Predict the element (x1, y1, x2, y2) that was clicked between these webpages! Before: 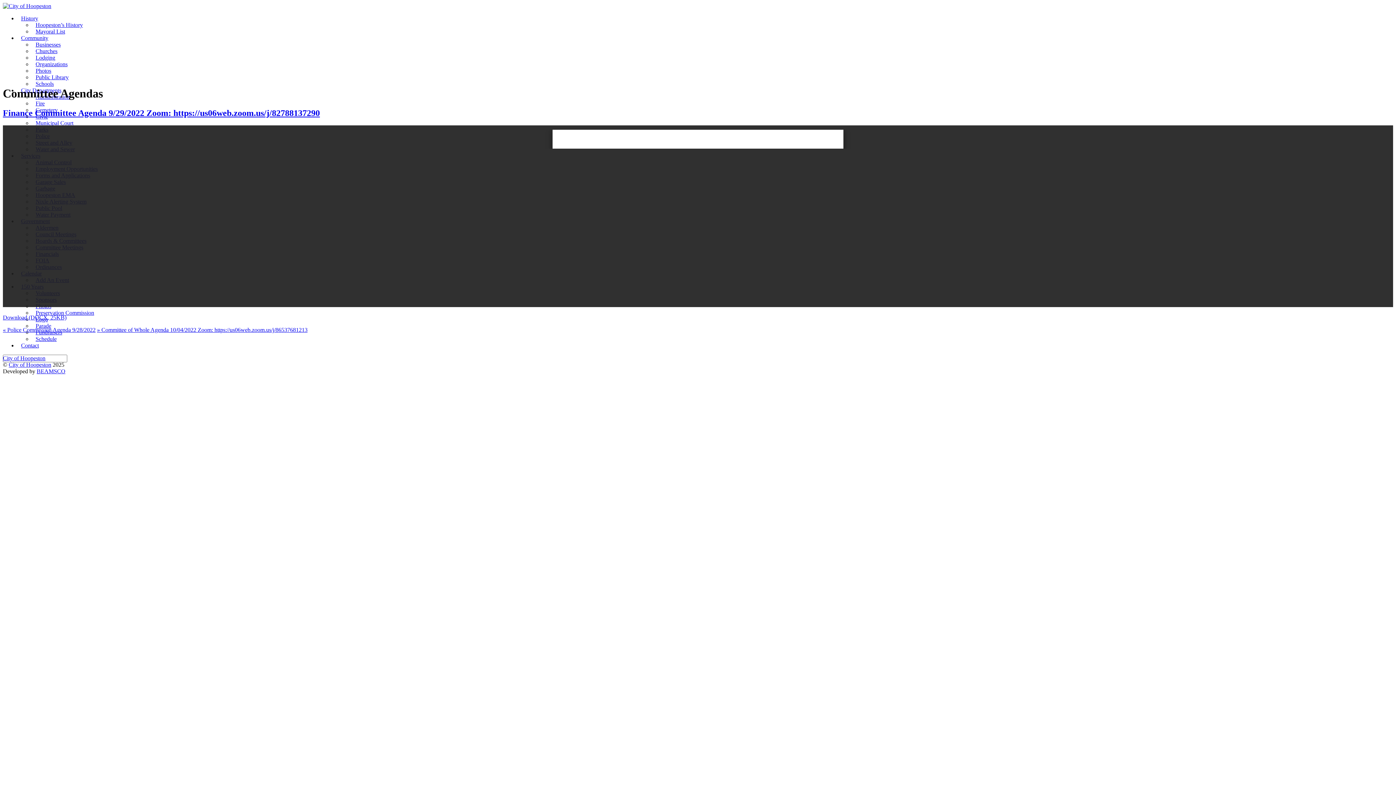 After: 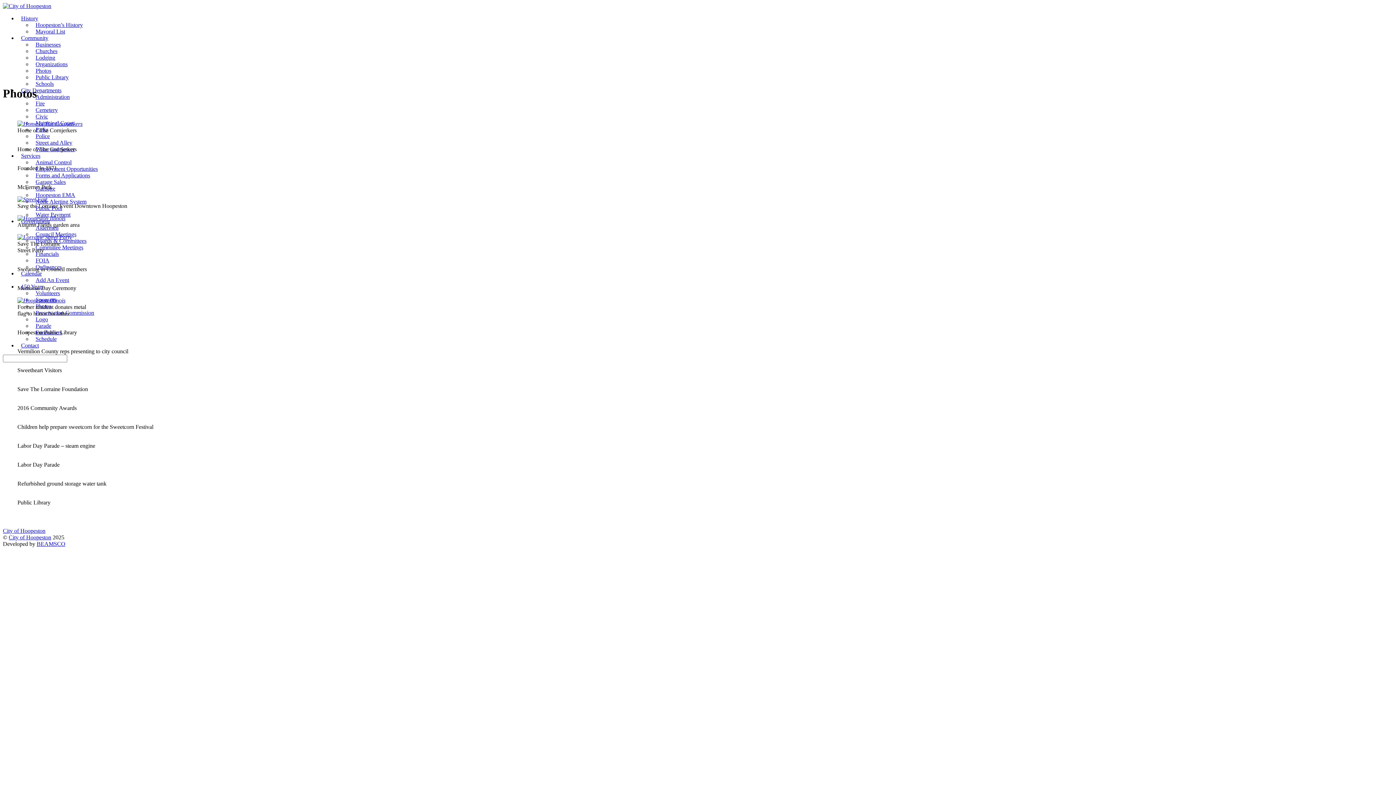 Action: bbox: (32, 65, 54, 75) label: Photos